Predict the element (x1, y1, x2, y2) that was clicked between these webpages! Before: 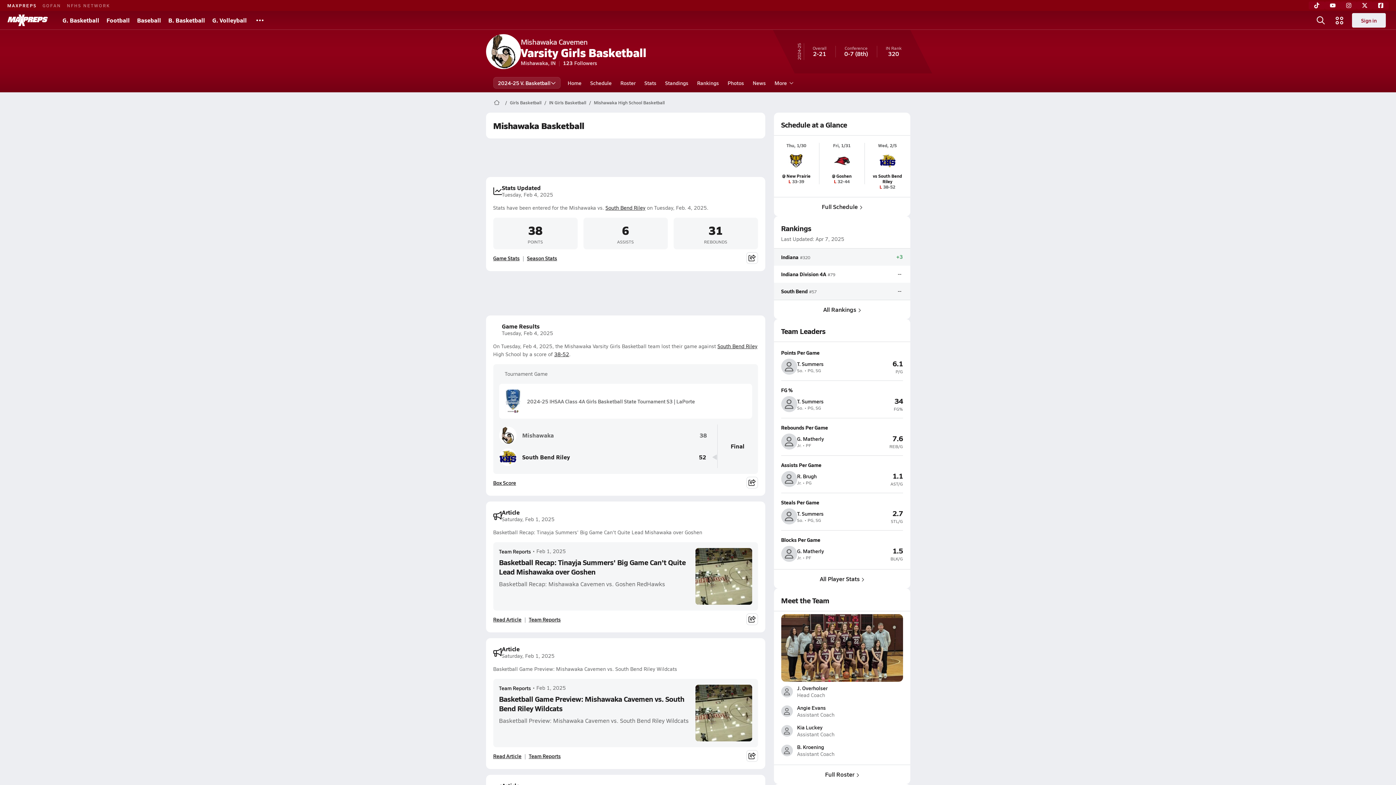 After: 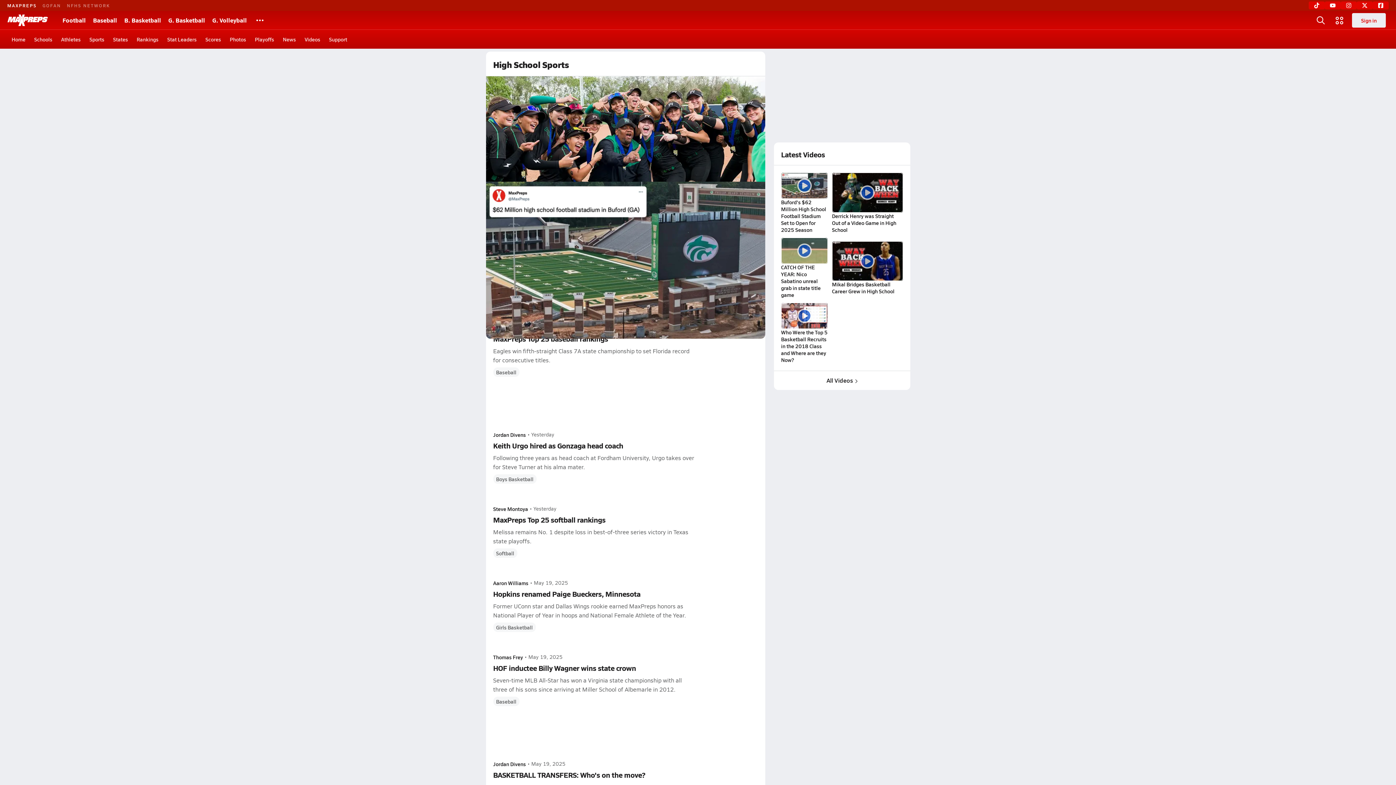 Action: bbox: (7, 2, 36, 8) label: MAXPREPS